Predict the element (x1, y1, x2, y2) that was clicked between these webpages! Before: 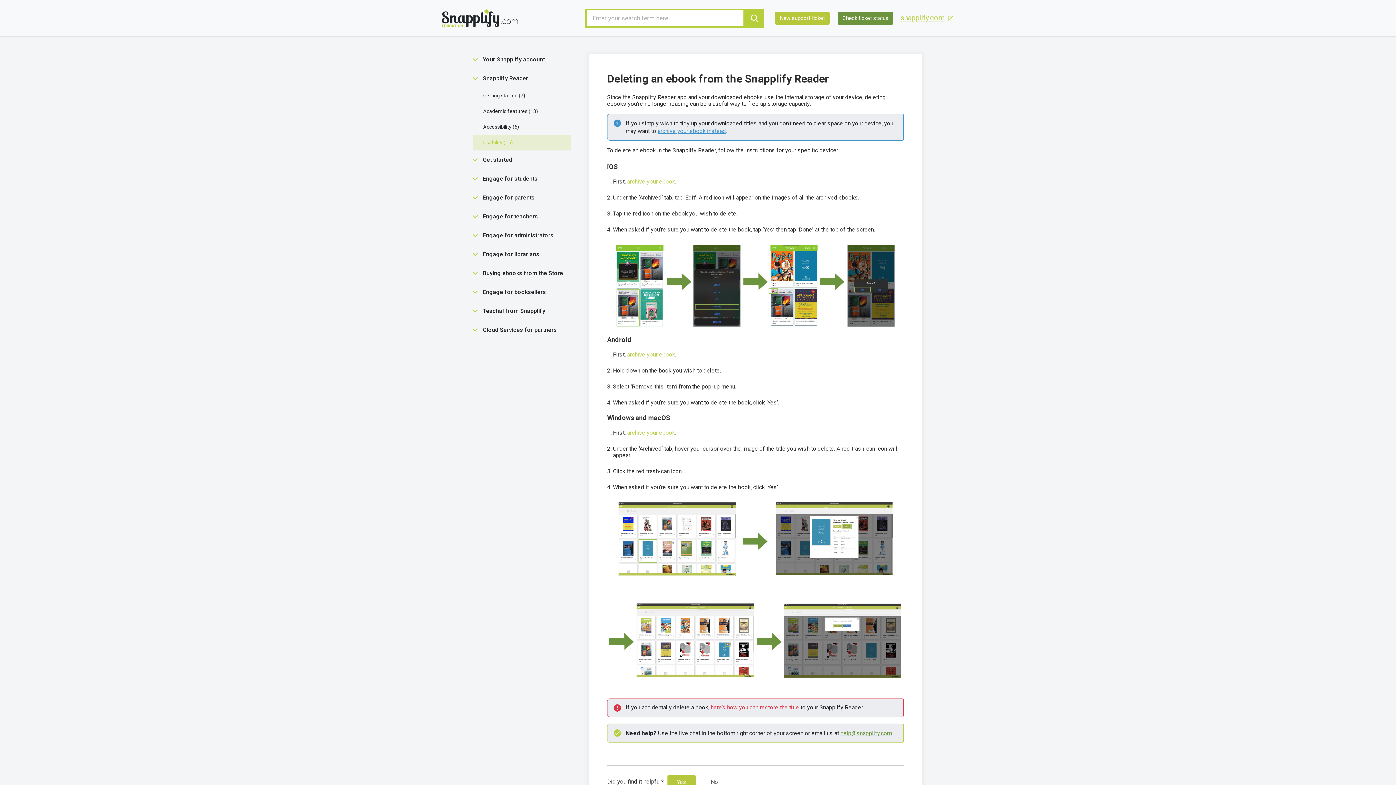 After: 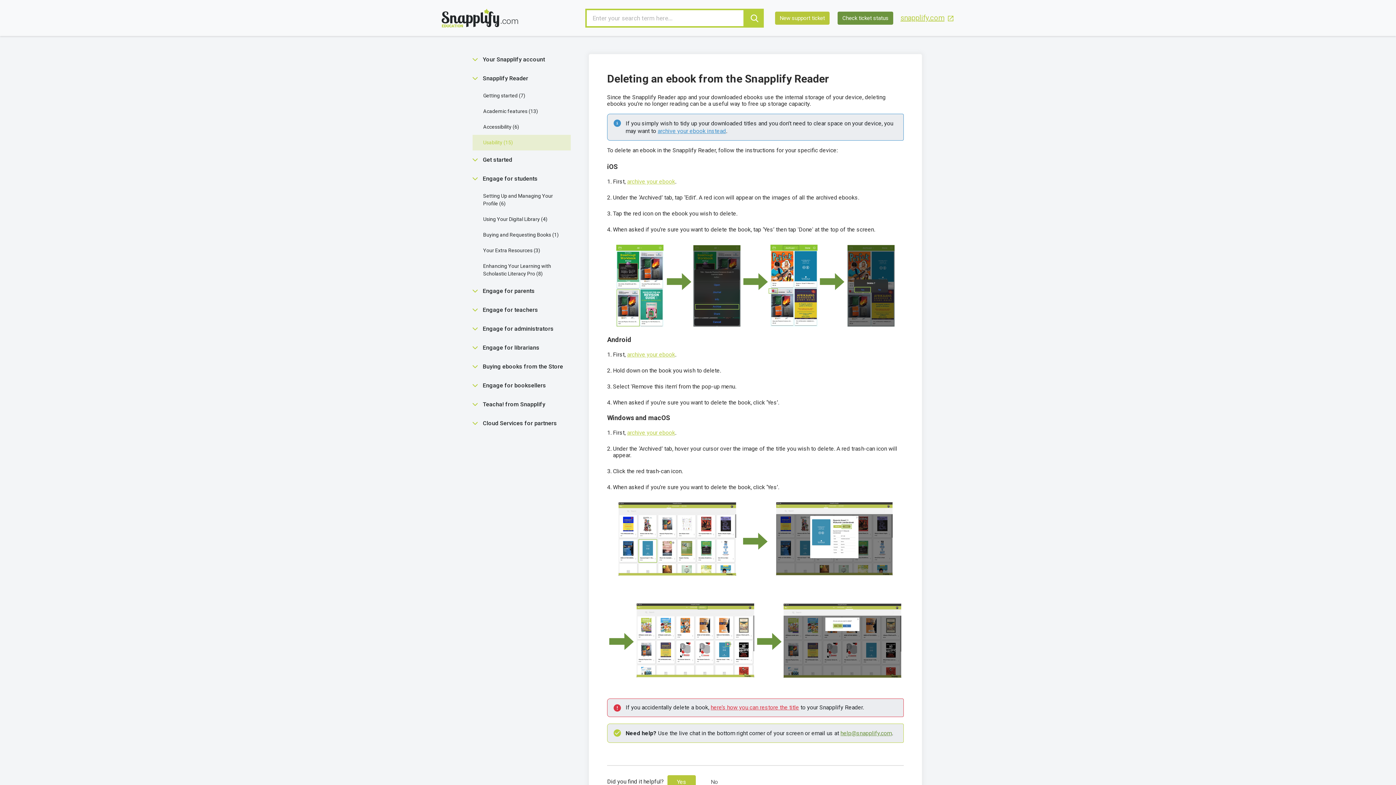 Action: bbox: (472, 175, 477, 182)